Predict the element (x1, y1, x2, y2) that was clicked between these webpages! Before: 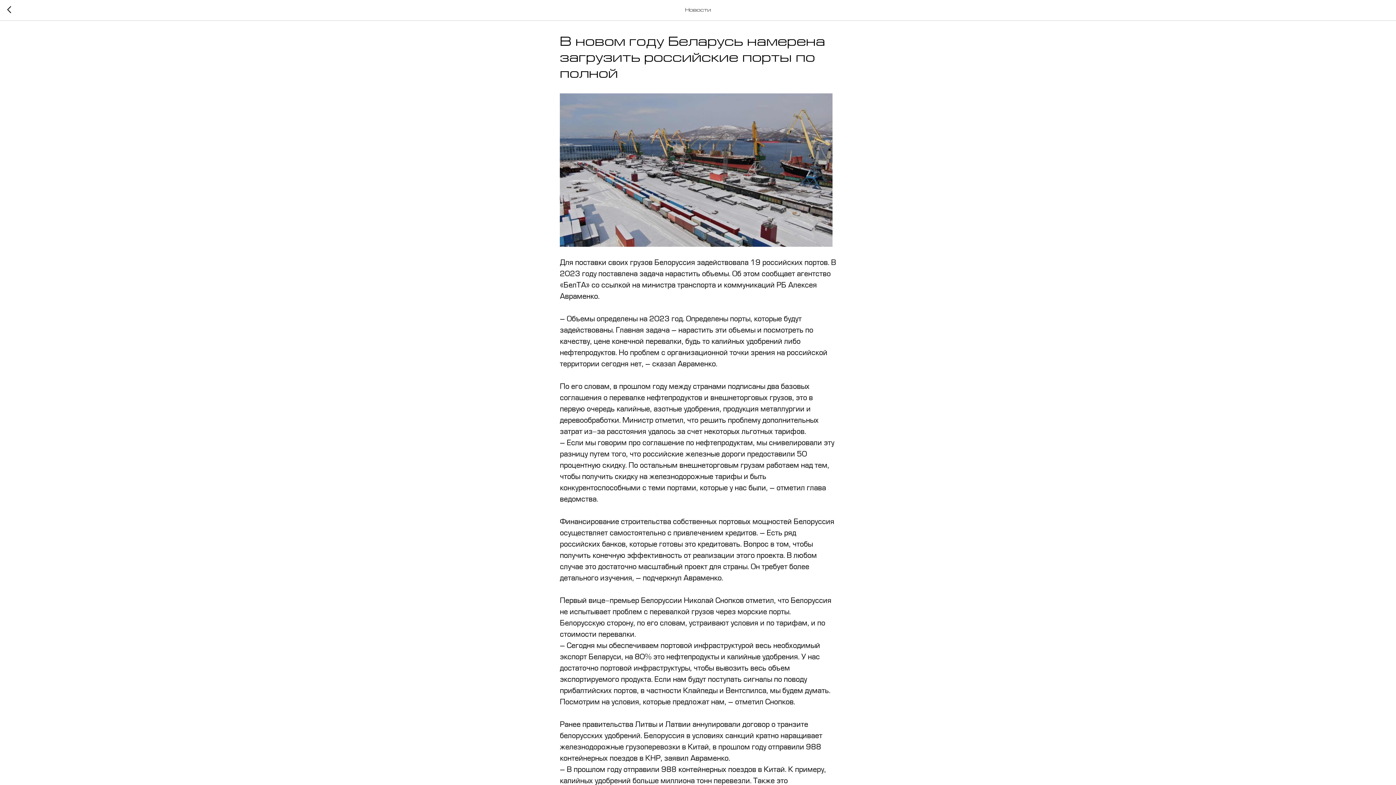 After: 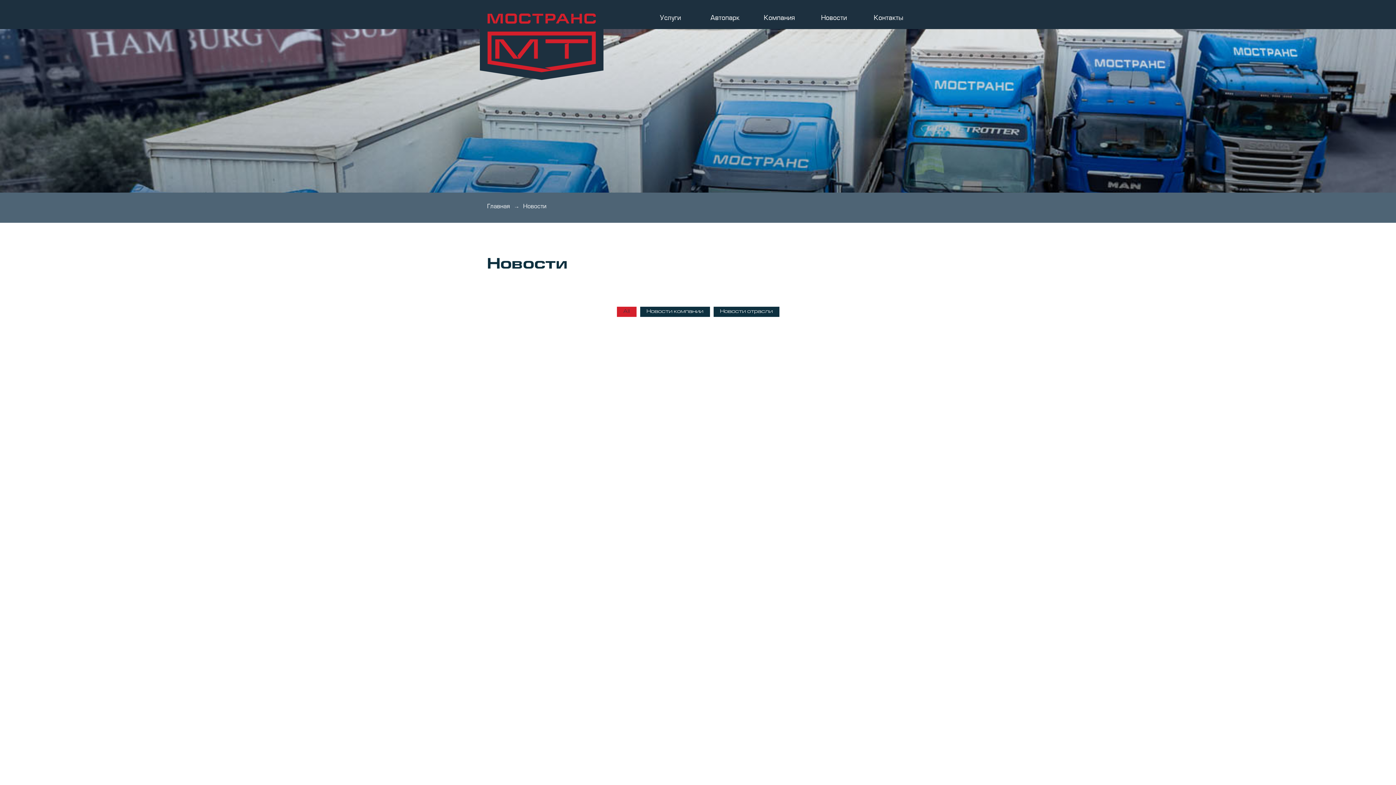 Action: bbox: (7, 6, 15, 14)